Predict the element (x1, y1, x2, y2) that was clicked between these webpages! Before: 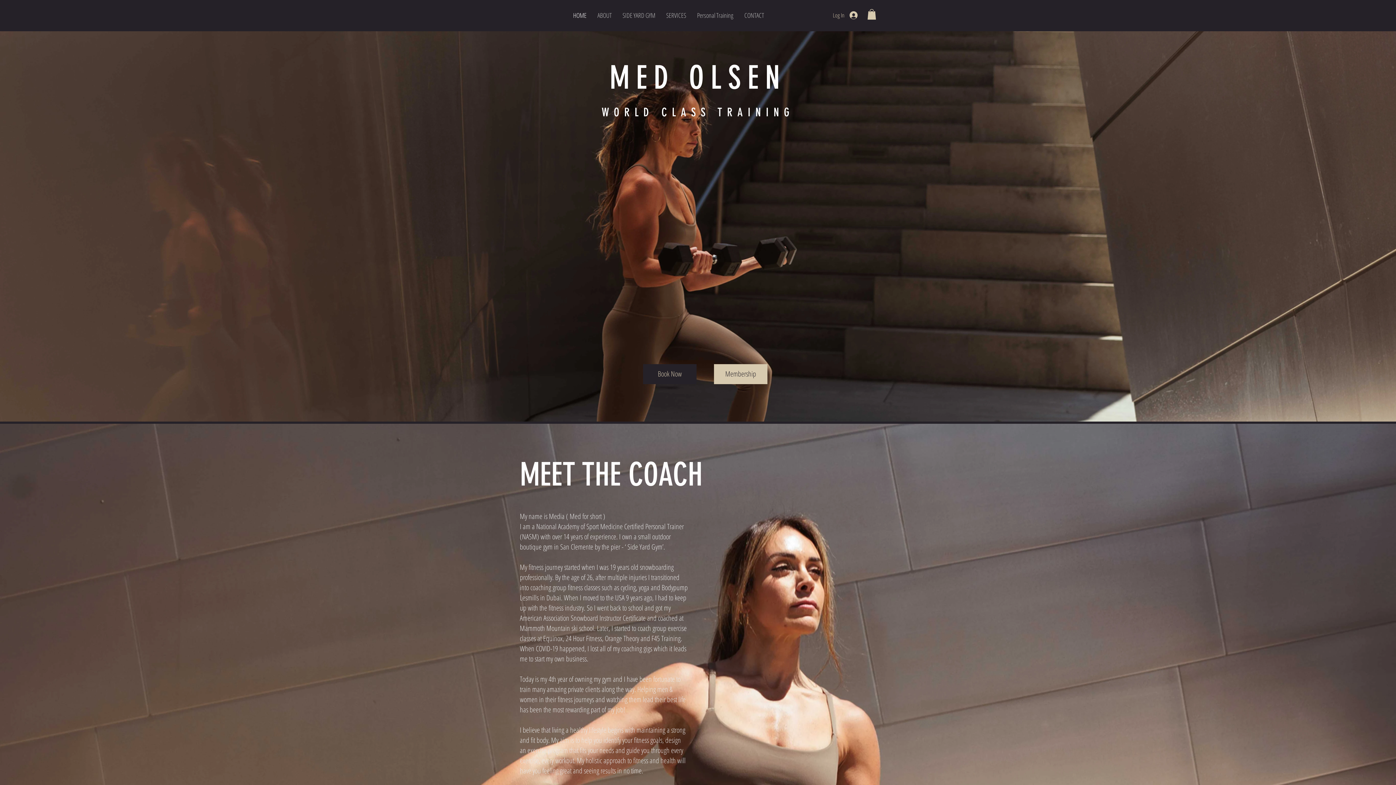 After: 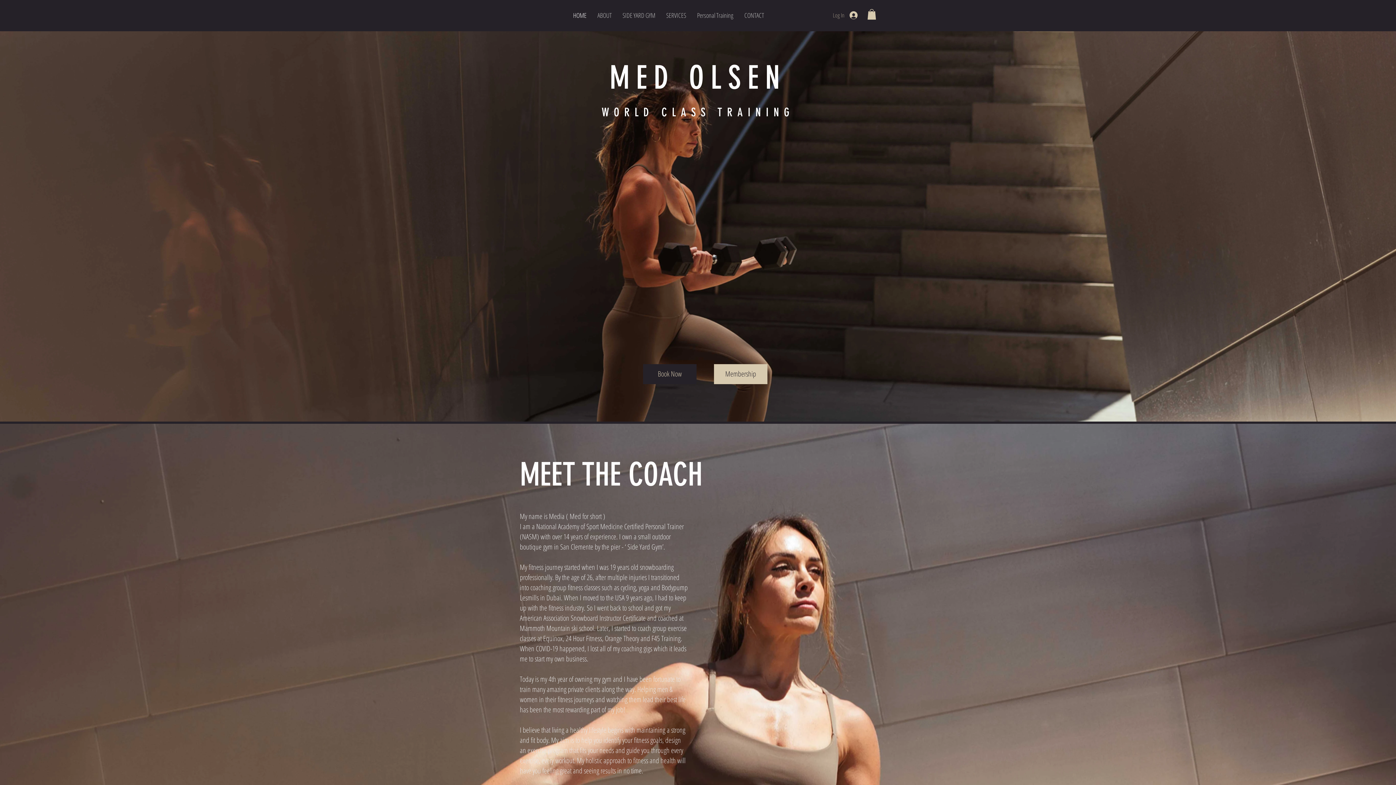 Action: label: Log In bbox: (828, 9, 862, 21)